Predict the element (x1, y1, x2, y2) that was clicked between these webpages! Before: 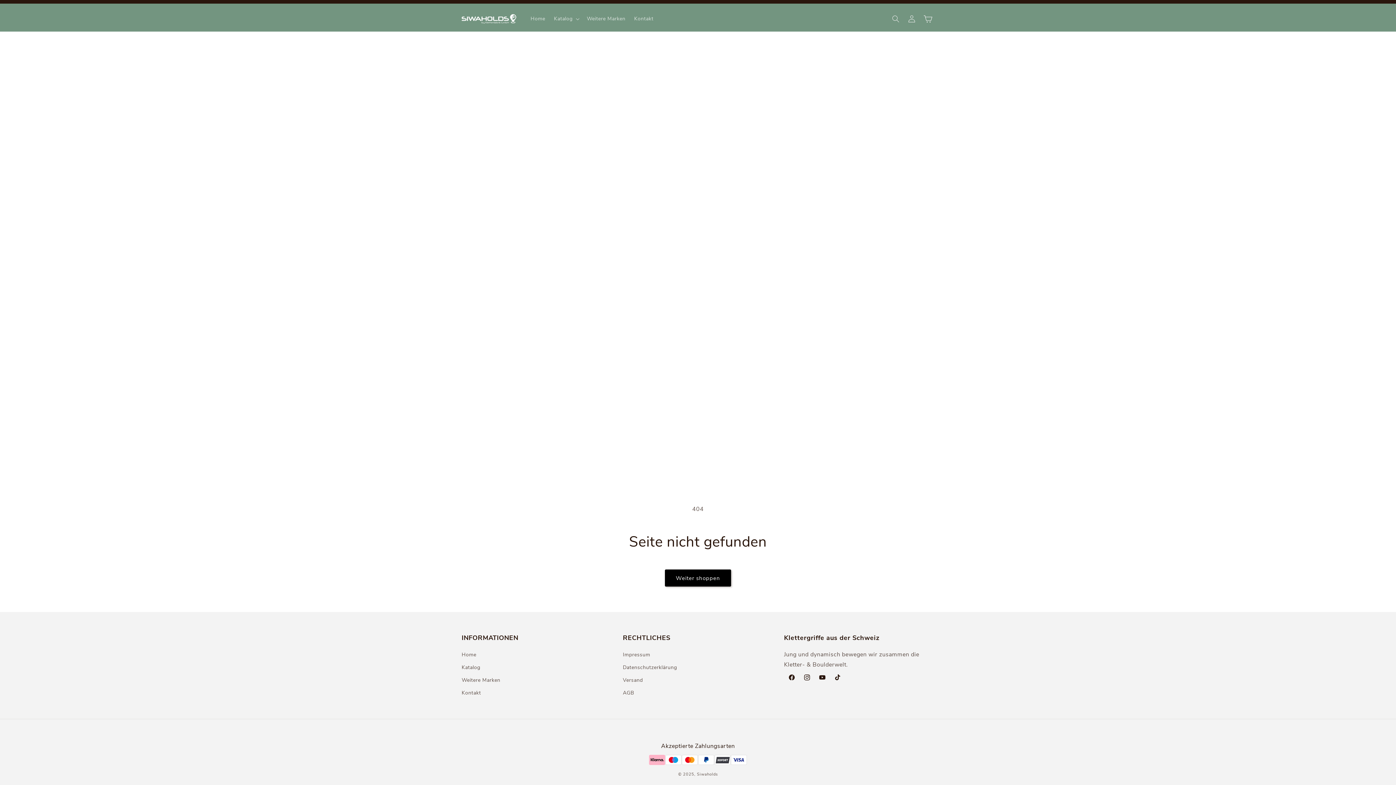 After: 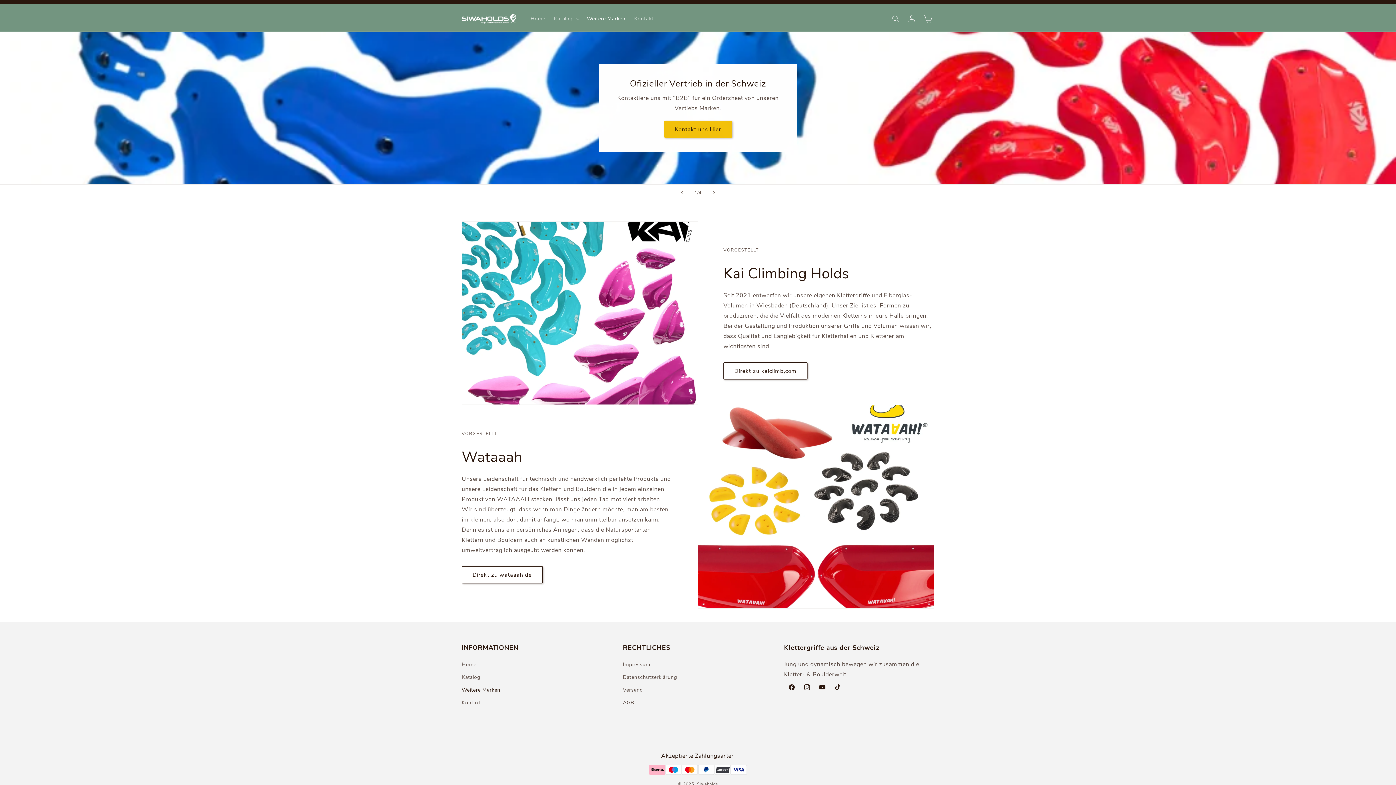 Action: label: Weitere Marken bbox: (461, 674, 500, 686)